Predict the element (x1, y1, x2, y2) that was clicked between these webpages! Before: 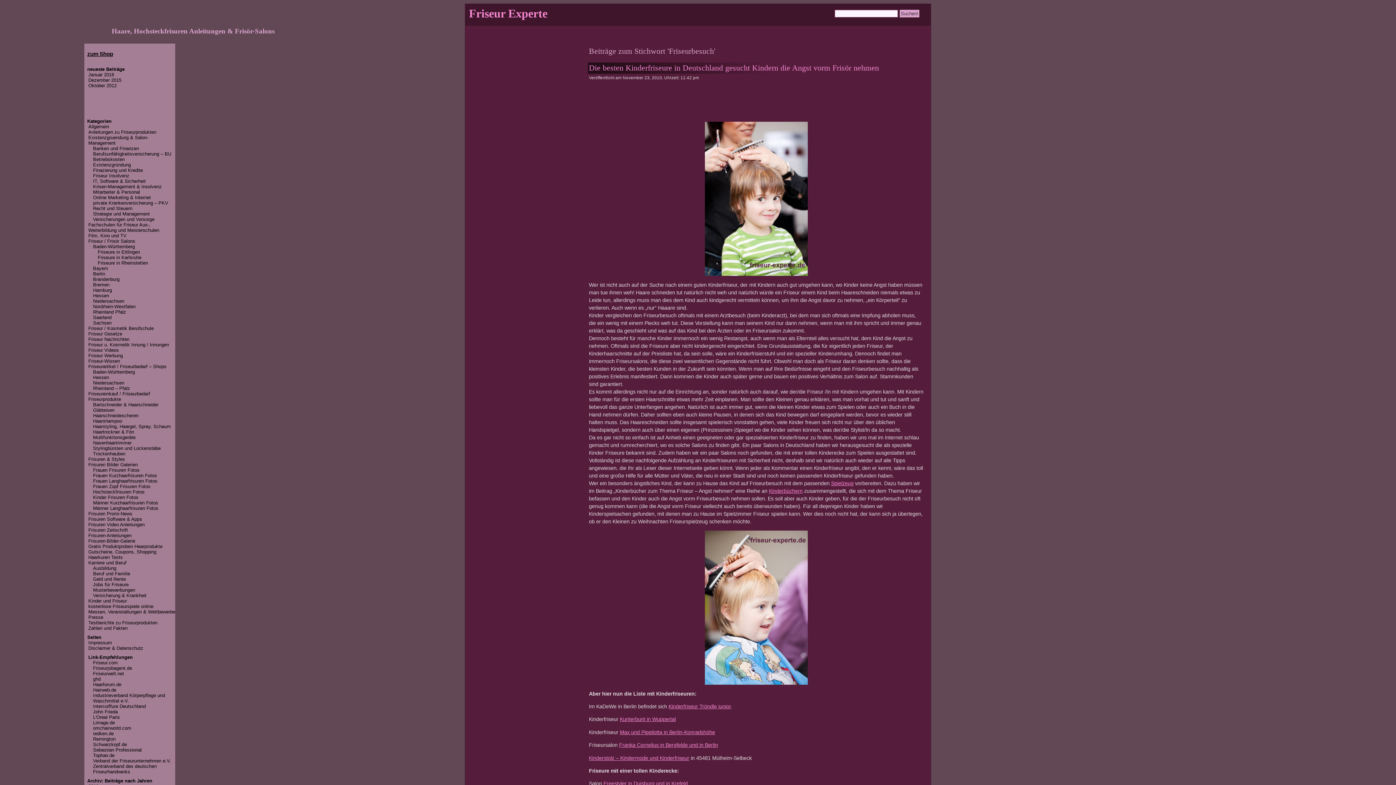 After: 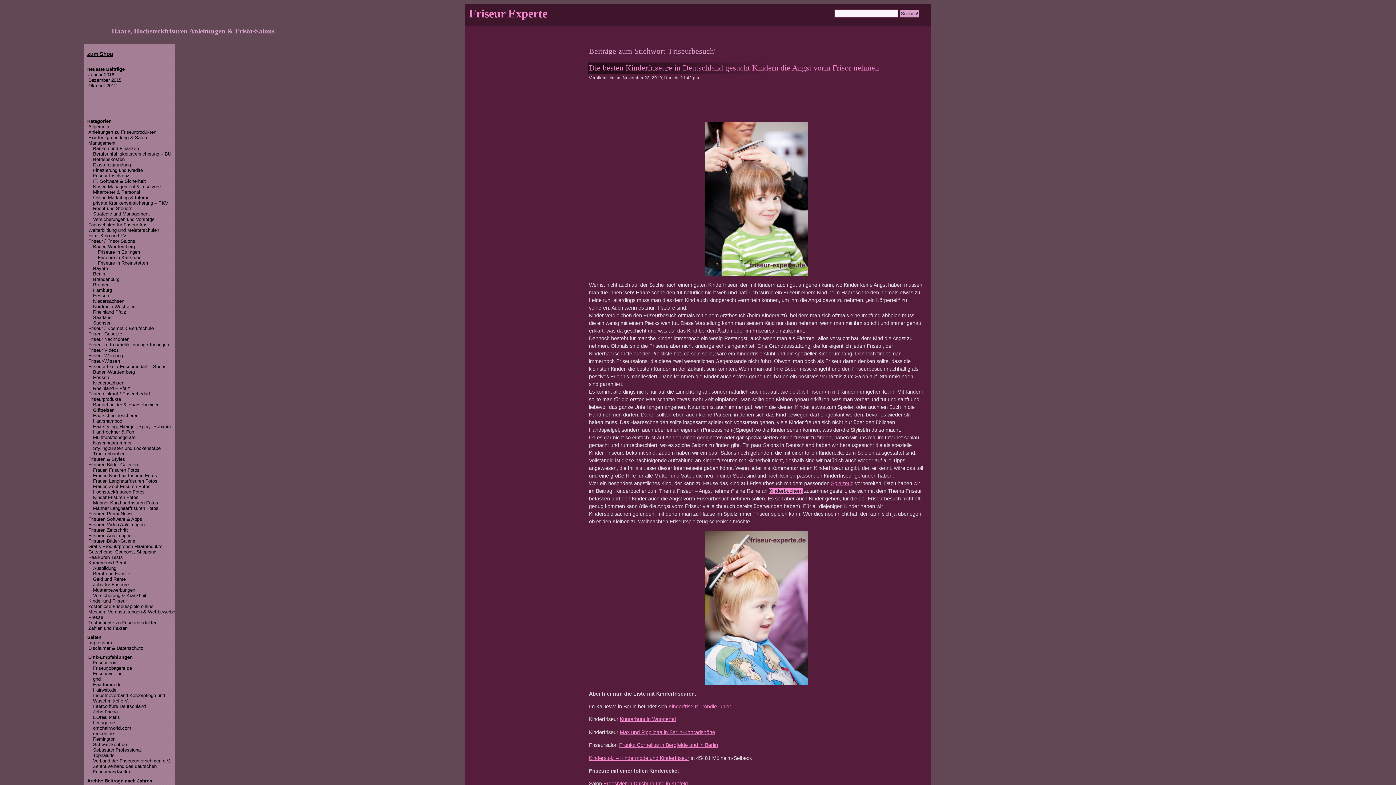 Action: bbox: (769, 488, 802, 494) label: Kinderbüchern